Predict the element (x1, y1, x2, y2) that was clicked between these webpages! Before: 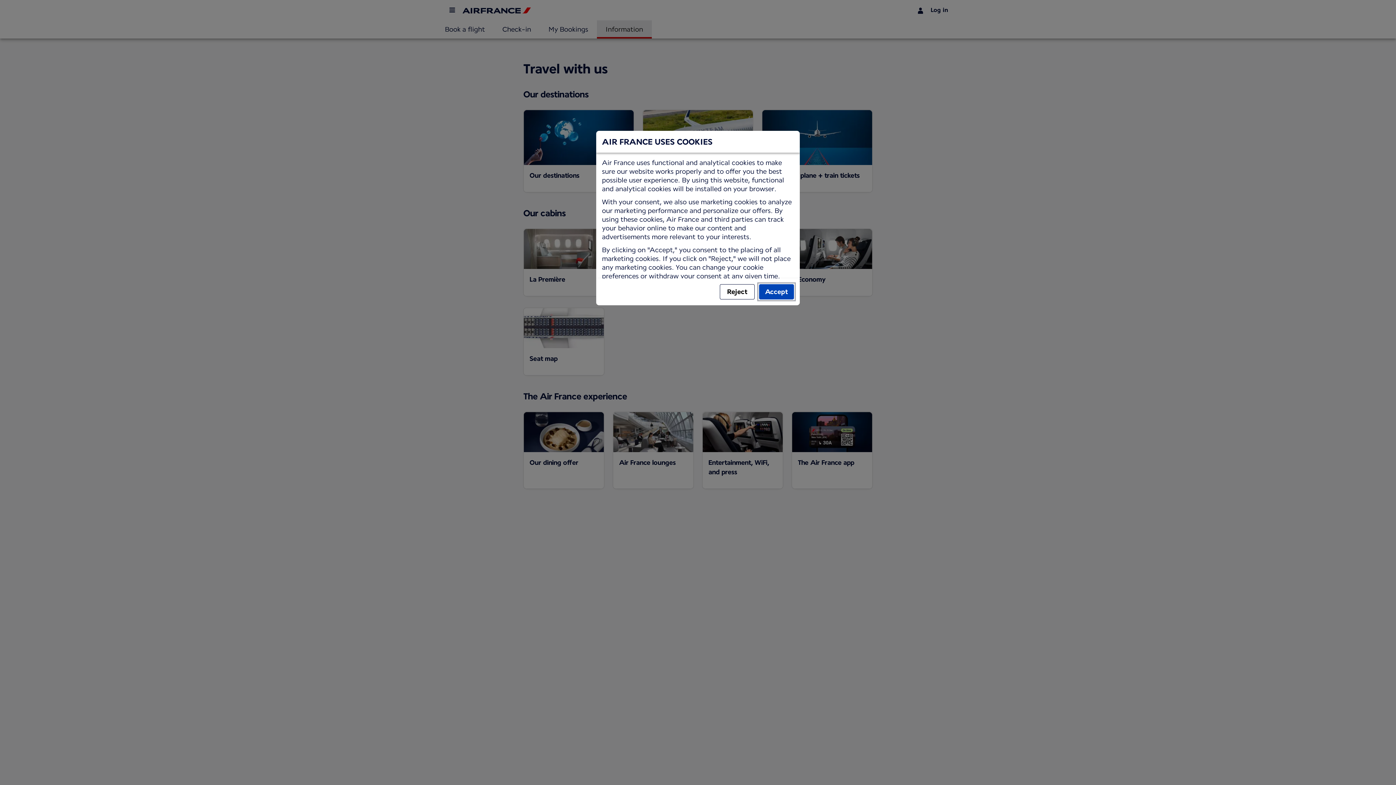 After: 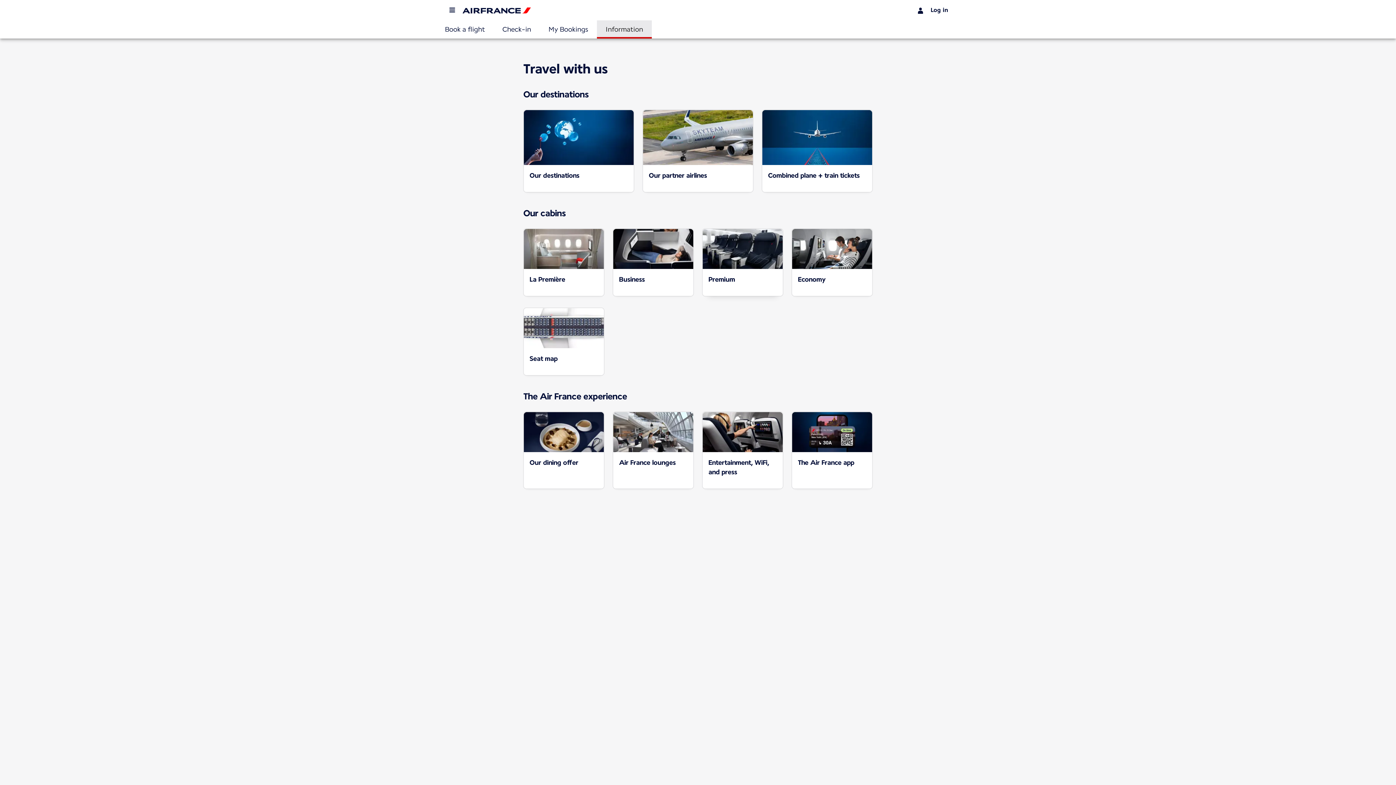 Action: label: Reject bbox: (720, 284, 754, 299)